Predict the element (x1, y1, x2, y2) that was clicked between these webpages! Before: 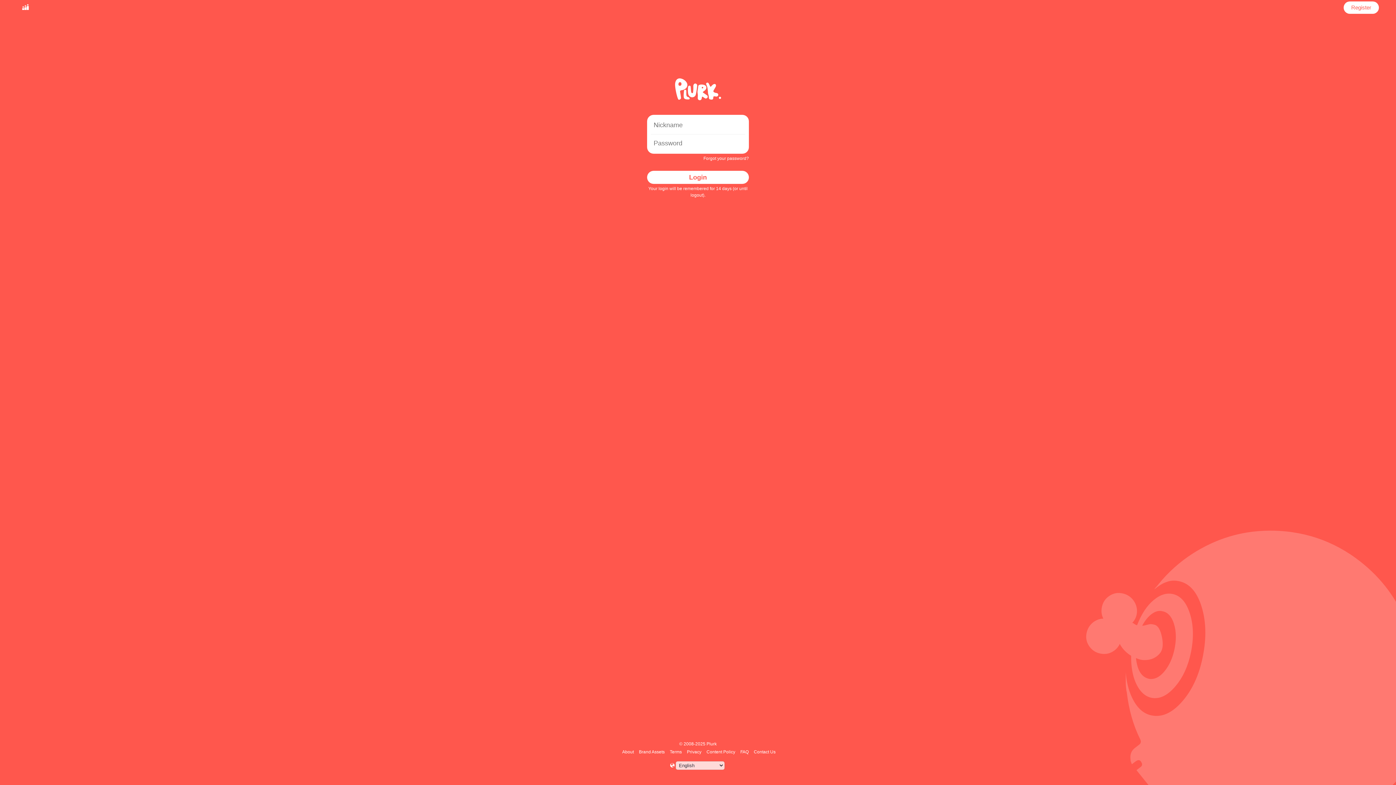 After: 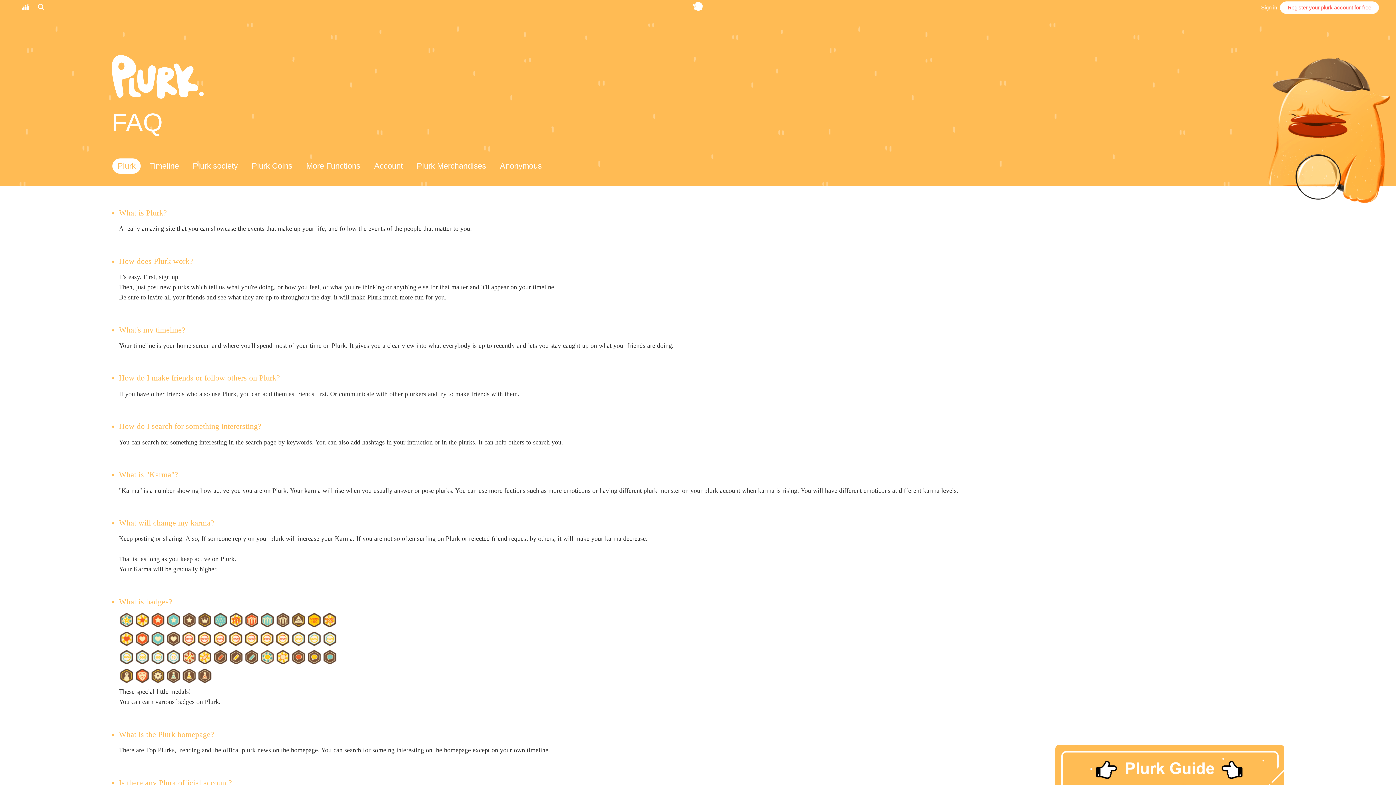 Action: label: FAQ bbox: (739, 749, 750, 754)